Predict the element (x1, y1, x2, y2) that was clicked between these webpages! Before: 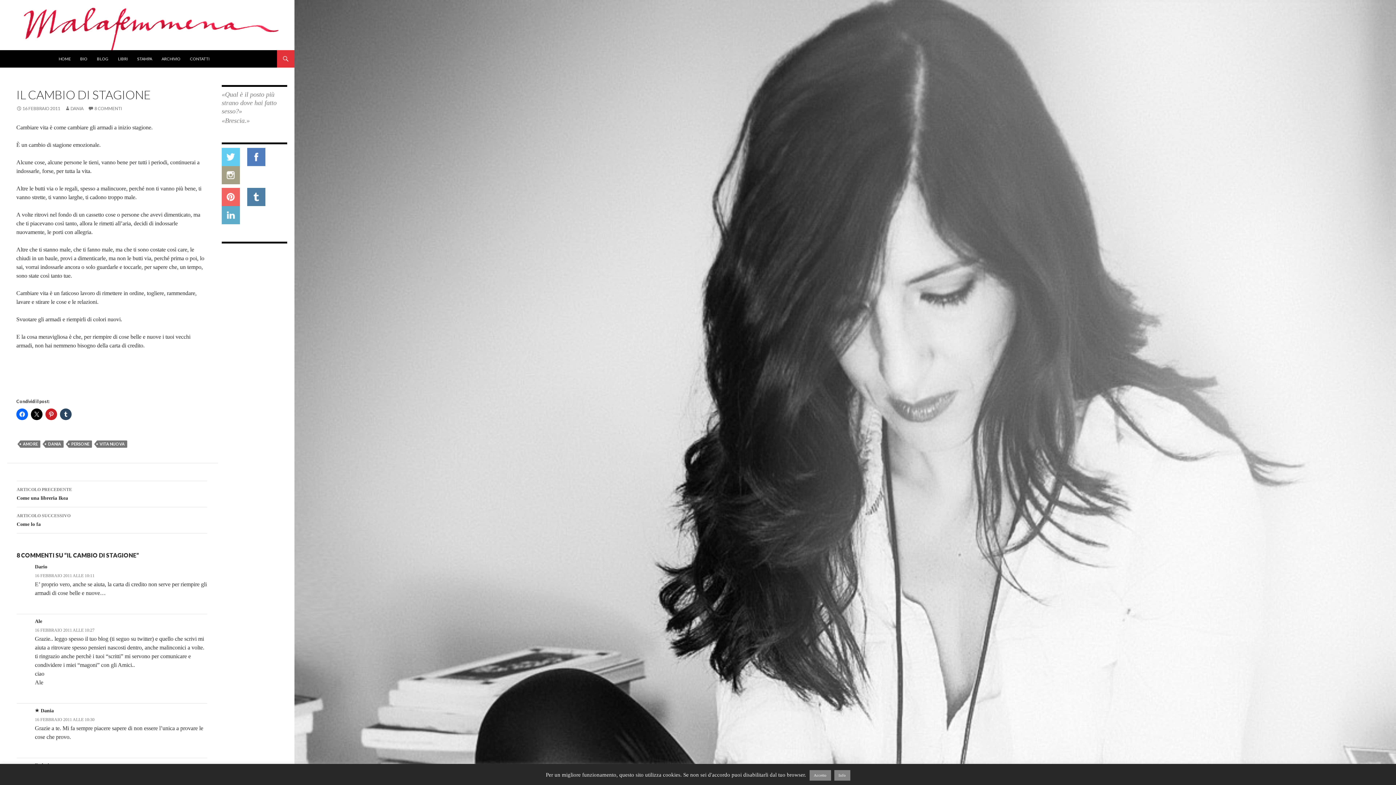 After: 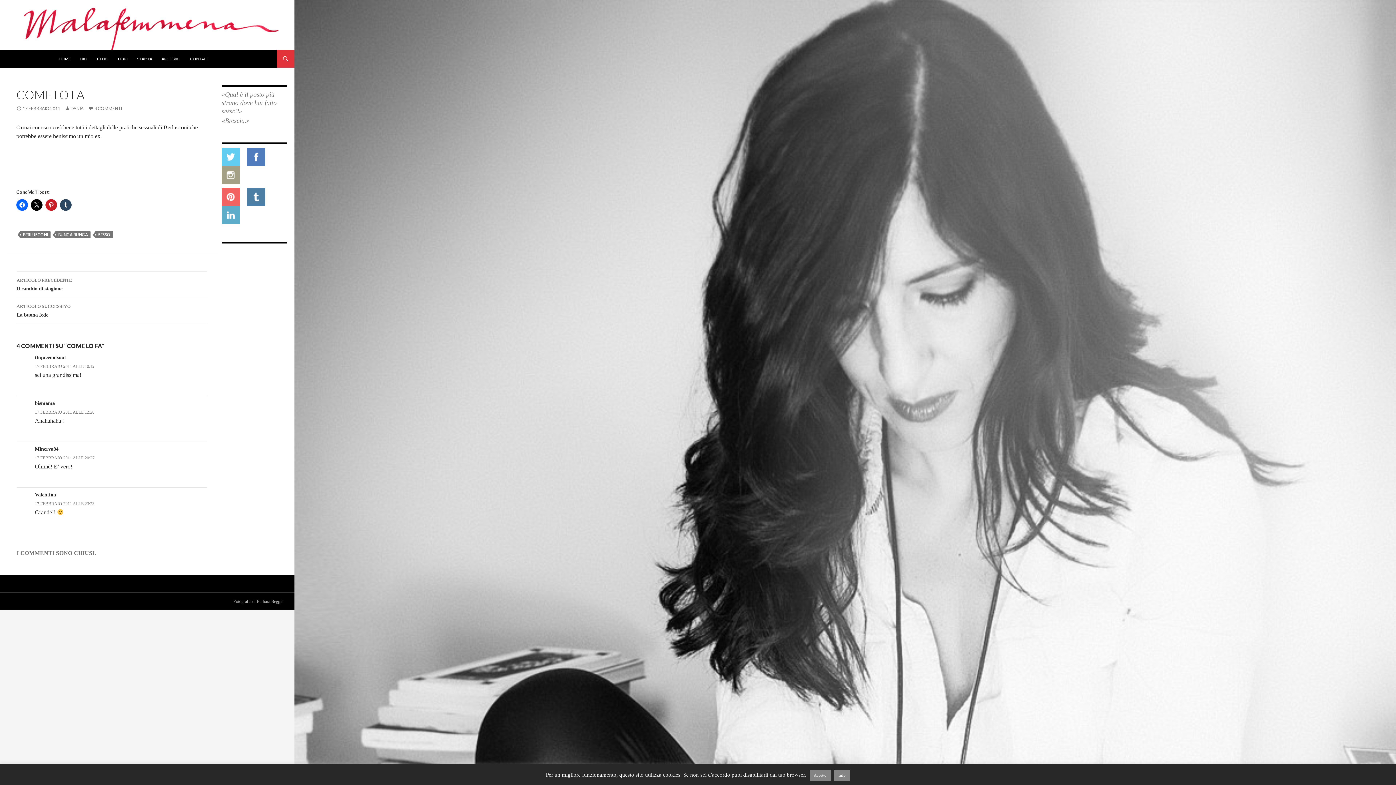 Action: label: ARTICOLO SUCCESSIVO
Come lo fa bbox: (16, 507, 207, 533)